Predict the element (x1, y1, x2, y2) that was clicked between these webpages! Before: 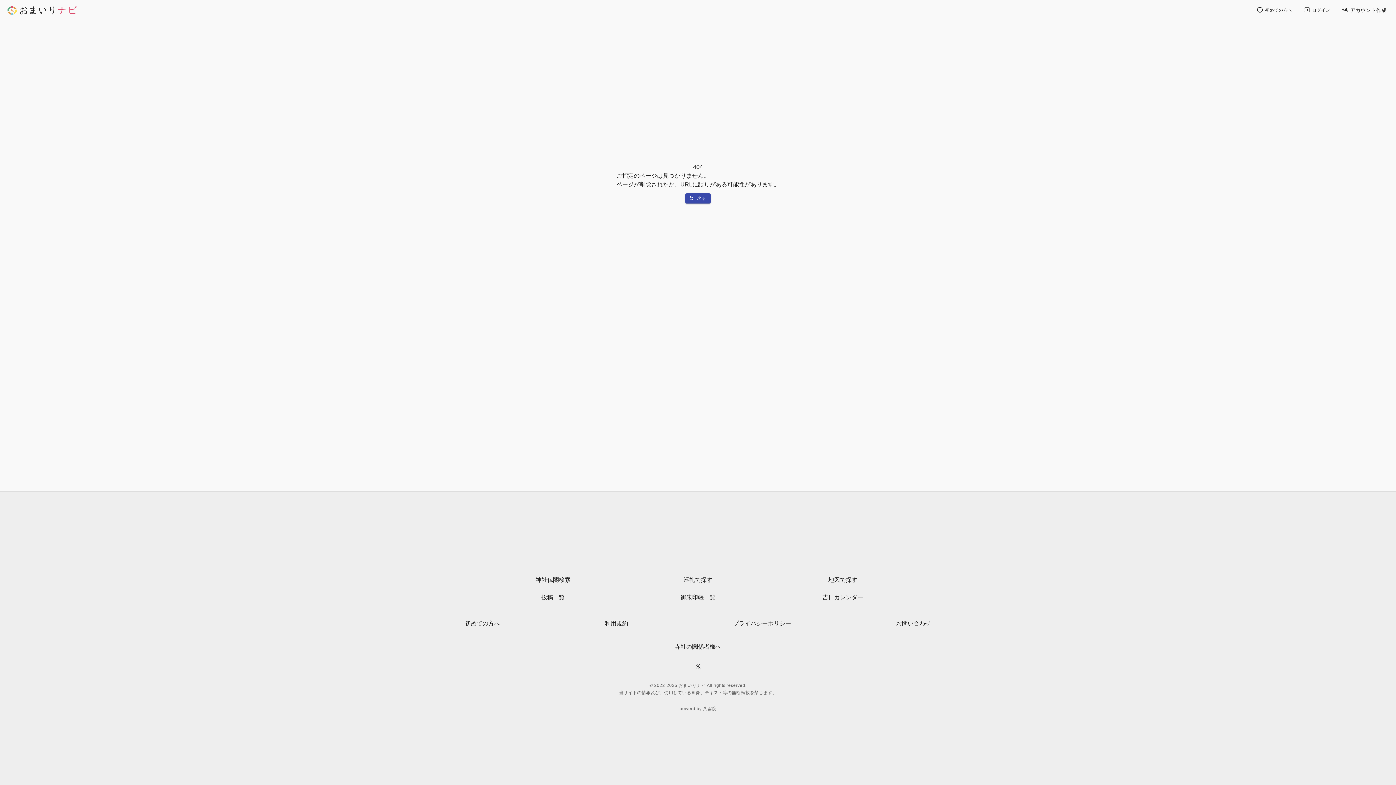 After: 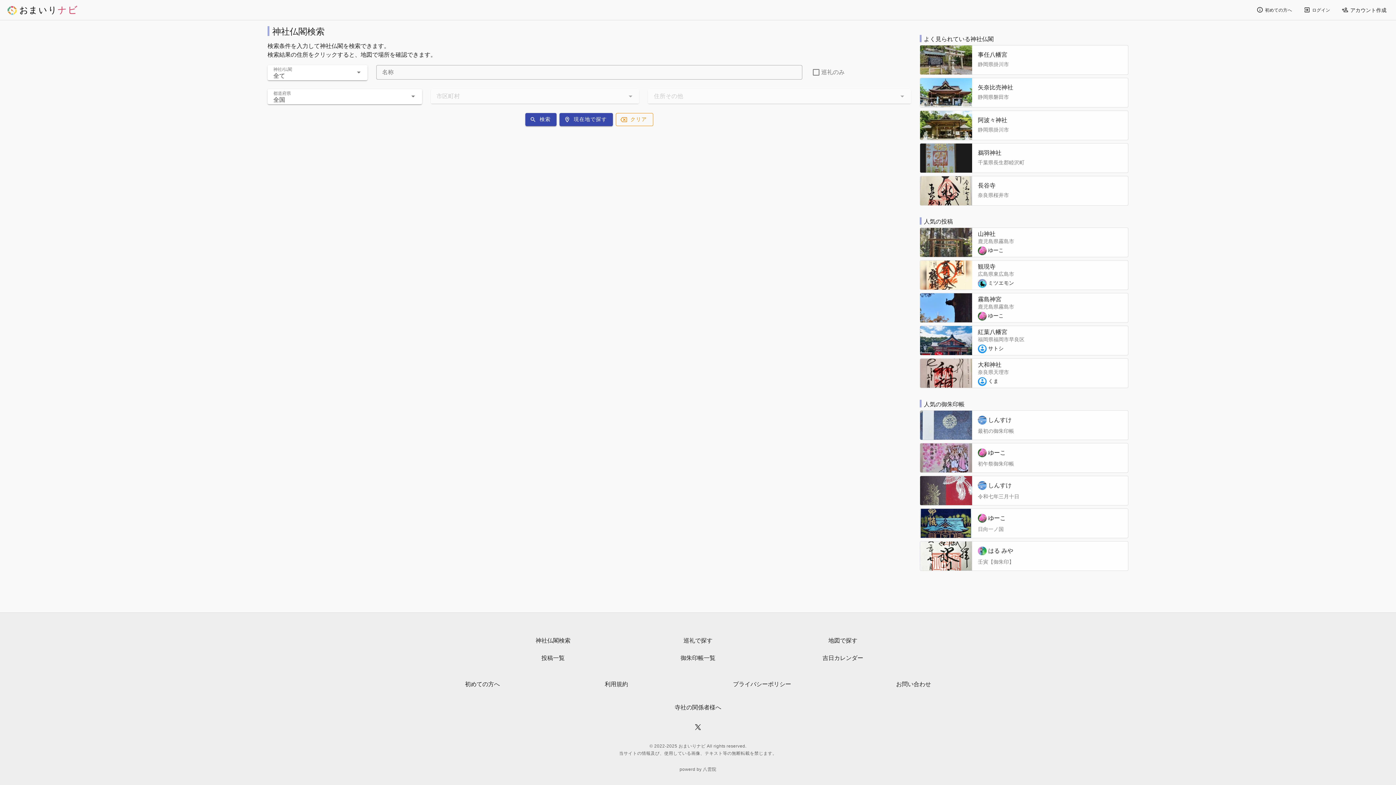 Action: bbox: (535, 577, 570, 583) label: 神社仏閣検索